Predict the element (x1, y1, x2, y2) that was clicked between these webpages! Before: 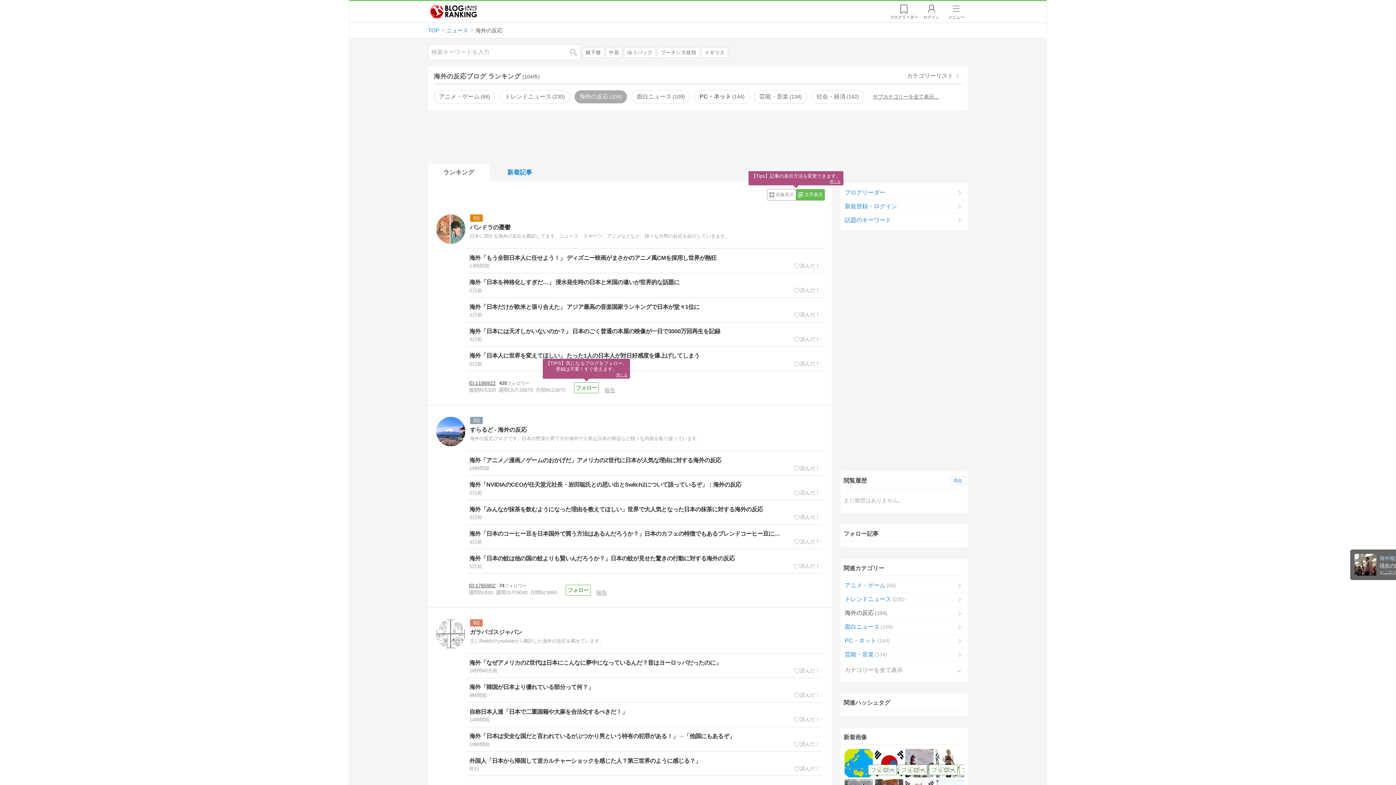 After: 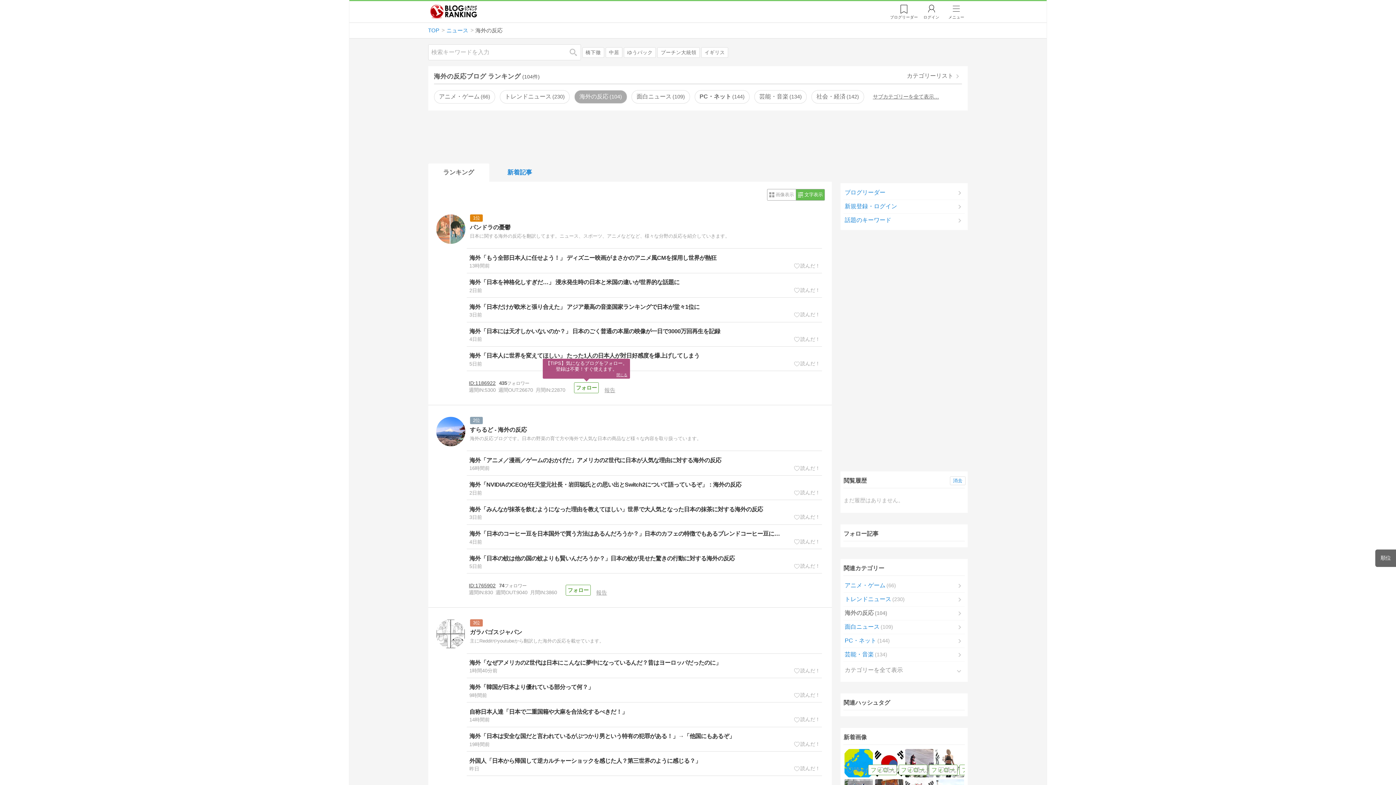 Action: bbox: (466, 654, 822, 678) label: 海外「なぜアメリカのZ世代は日本にこんなに夢中になっているんだ？昔はヨーロッパだったのに」
2025/06/06 11:00